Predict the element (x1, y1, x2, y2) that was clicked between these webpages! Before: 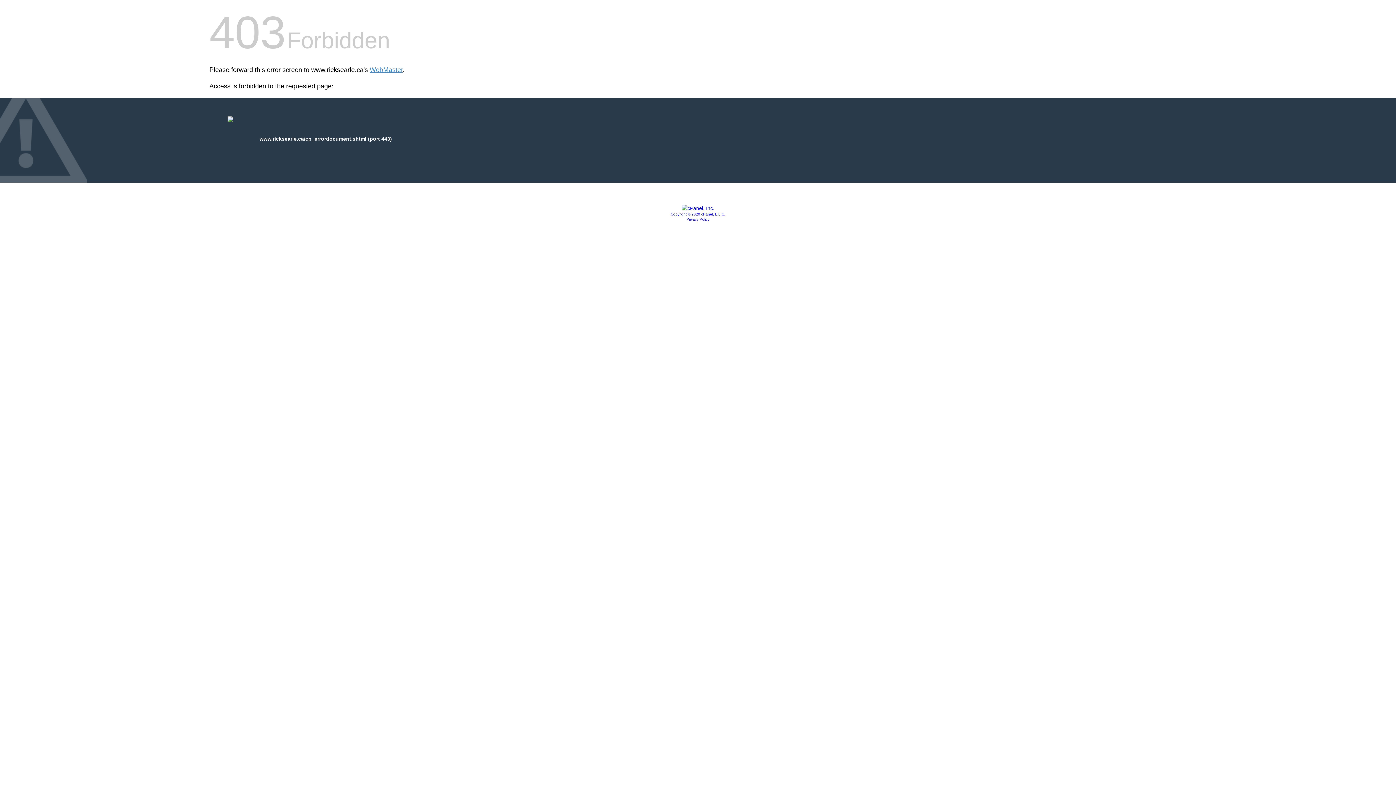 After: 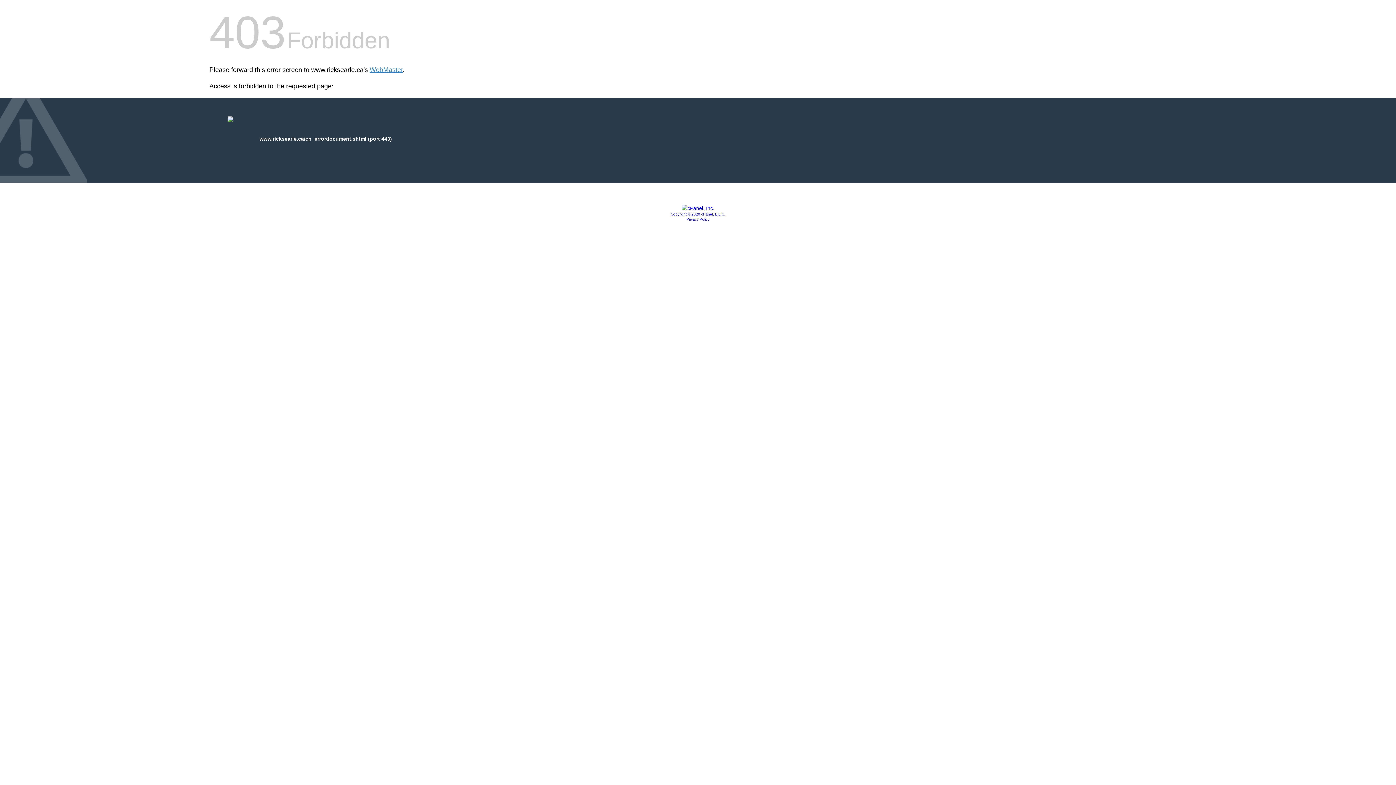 Action: bbox: (681, 205, 714, 211)